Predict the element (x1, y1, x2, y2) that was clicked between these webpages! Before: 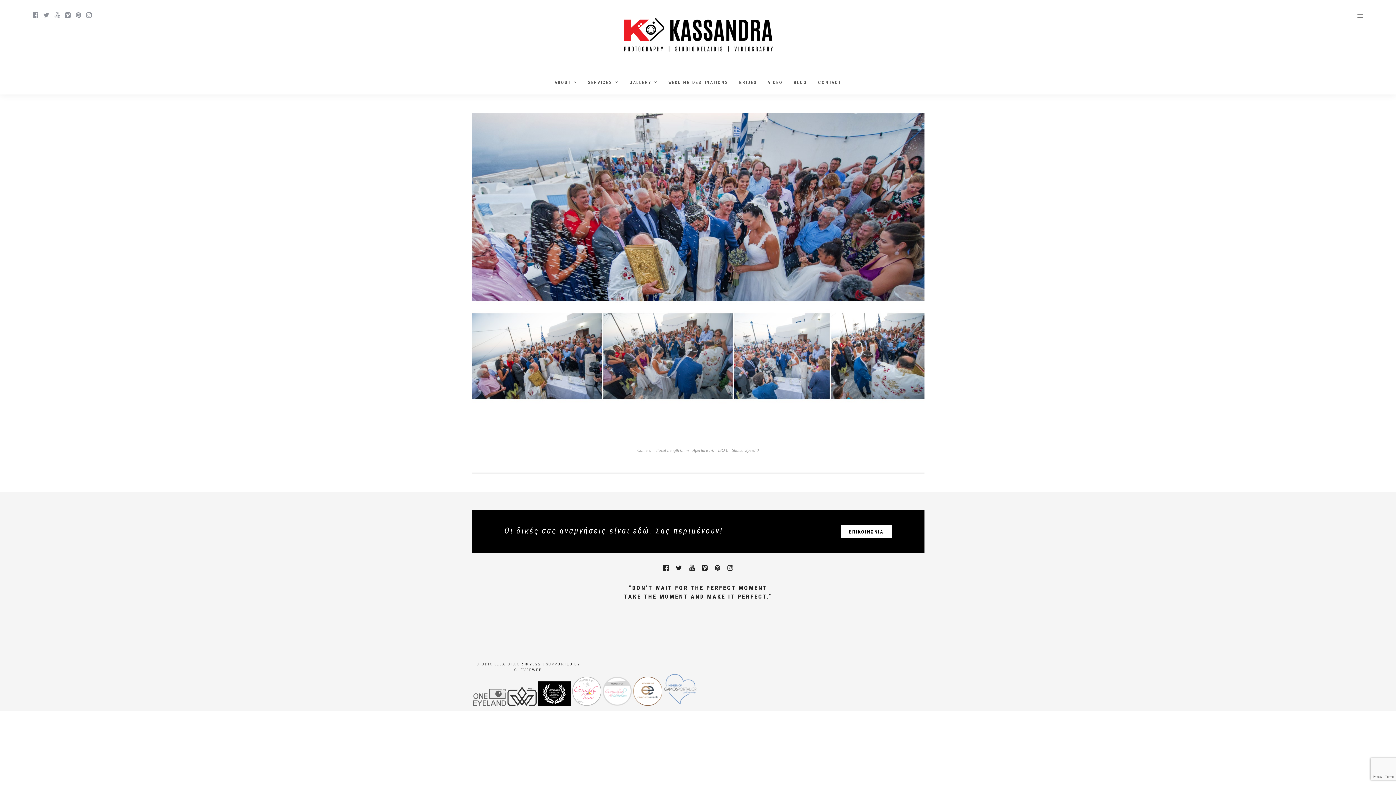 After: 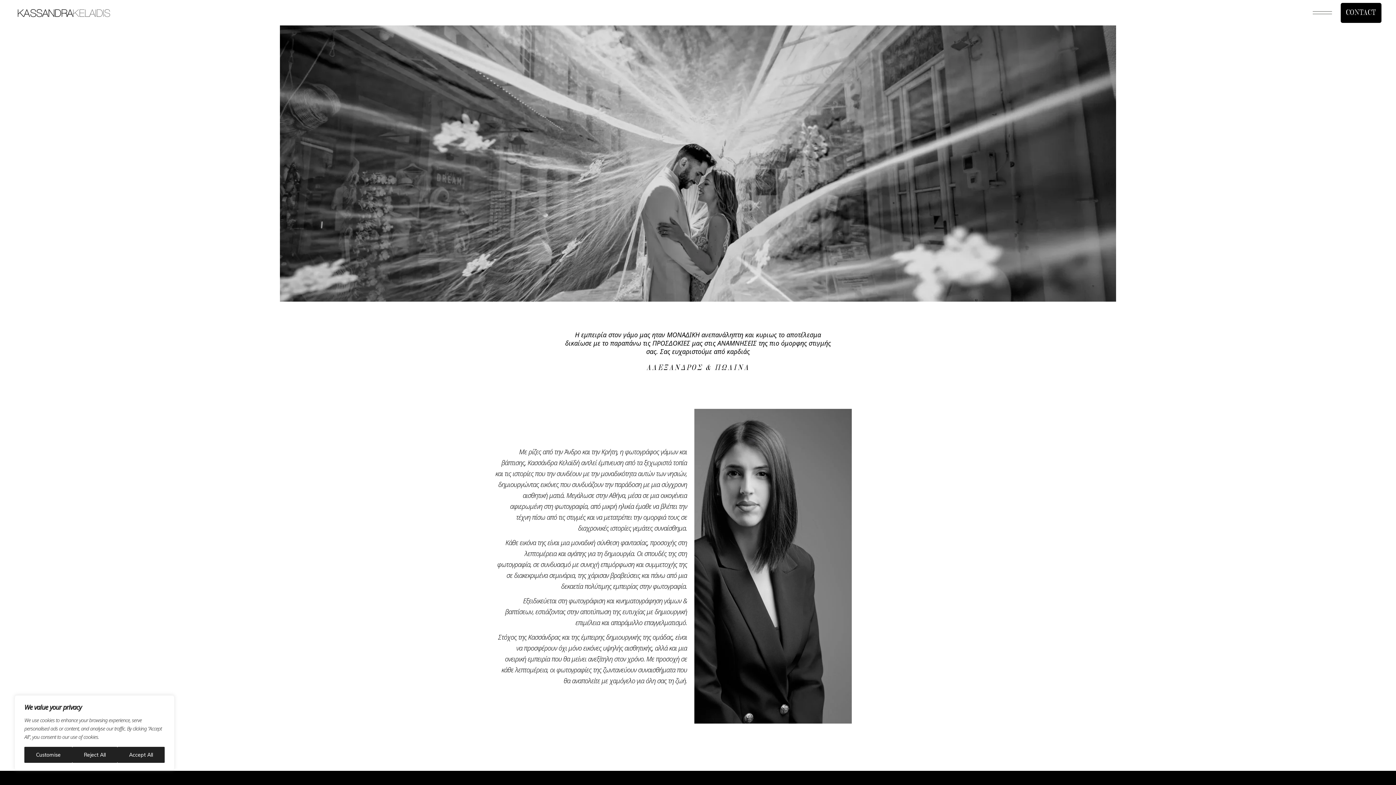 Action: bbox: (550, 71, 582, 94) label: ABOUT